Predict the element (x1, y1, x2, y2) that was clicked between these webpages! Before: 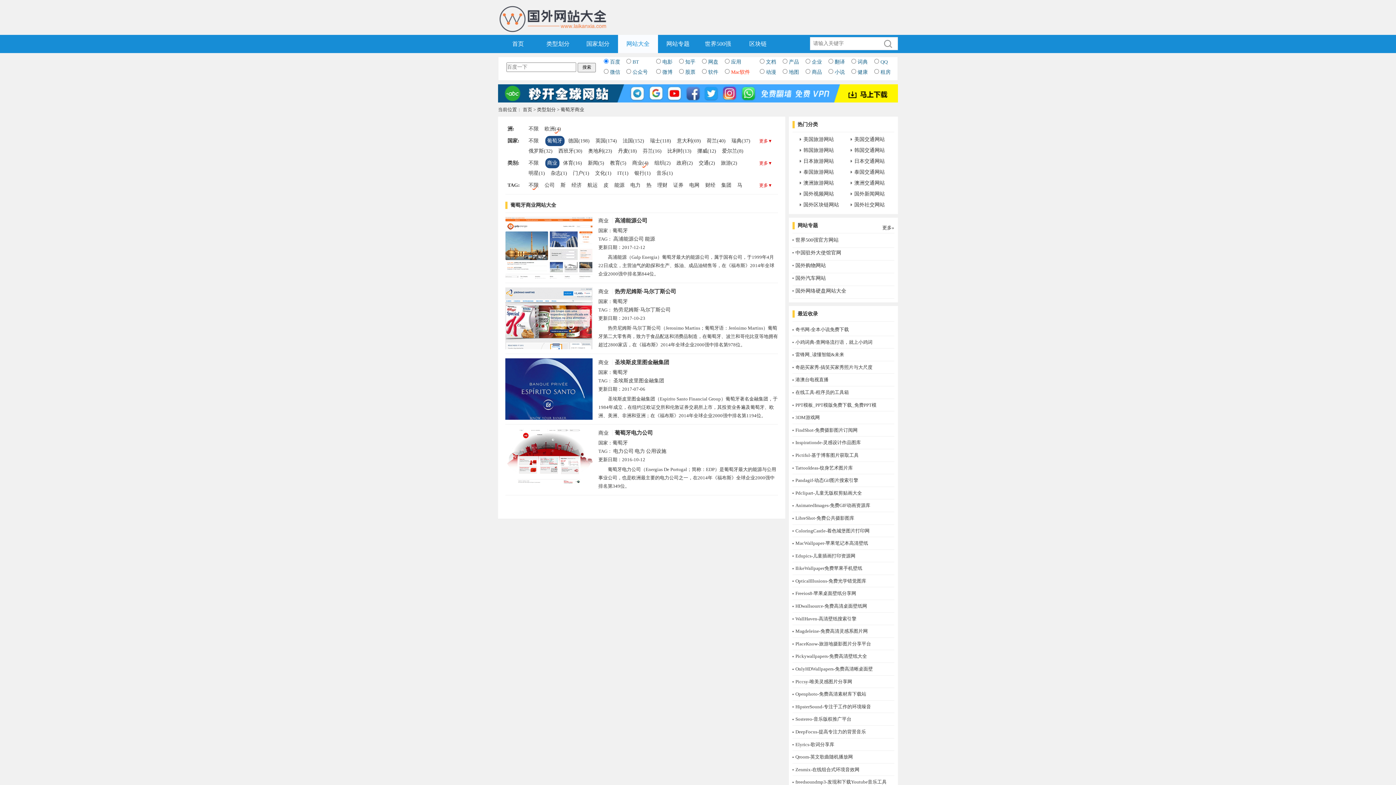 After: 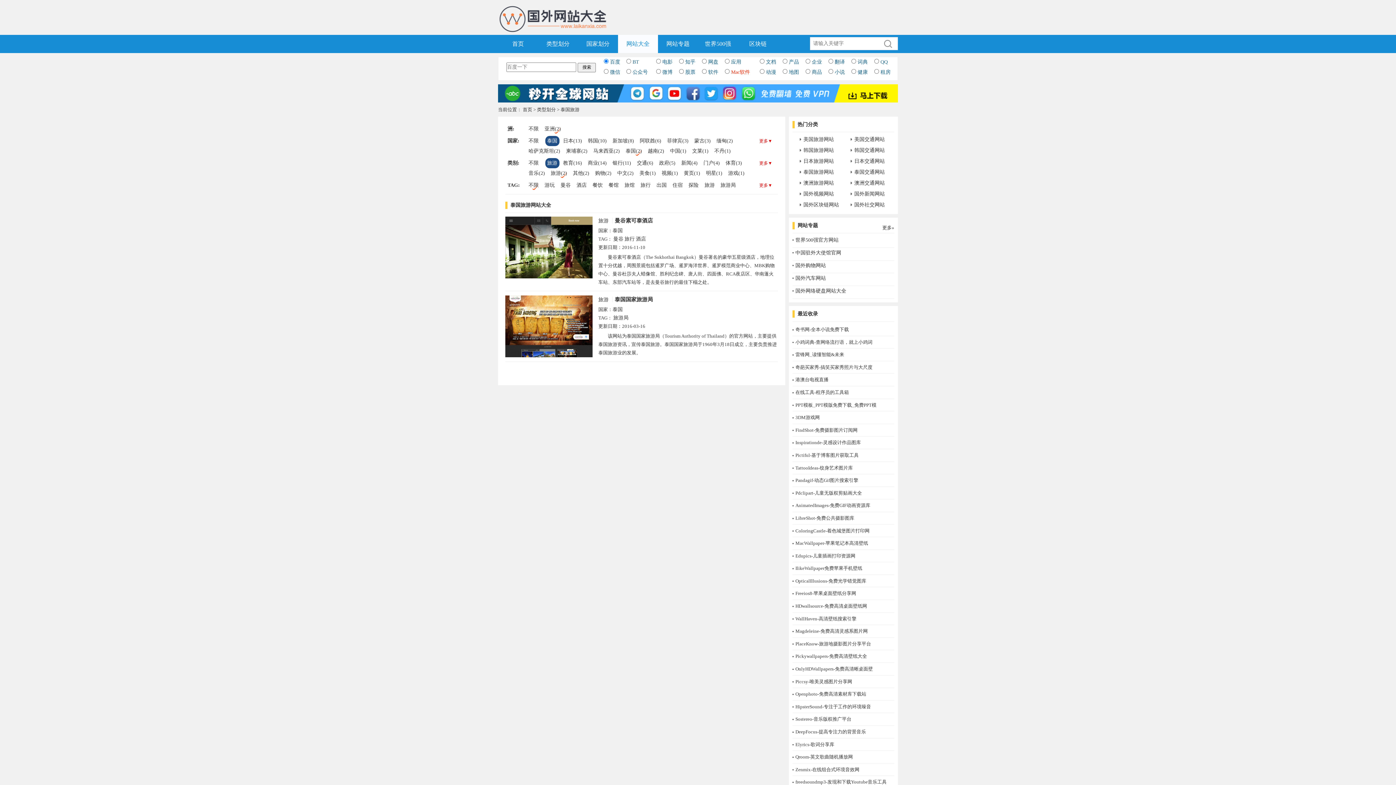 Action: bbox: (792, 166, 843, 177) label: 泰国旅游网站